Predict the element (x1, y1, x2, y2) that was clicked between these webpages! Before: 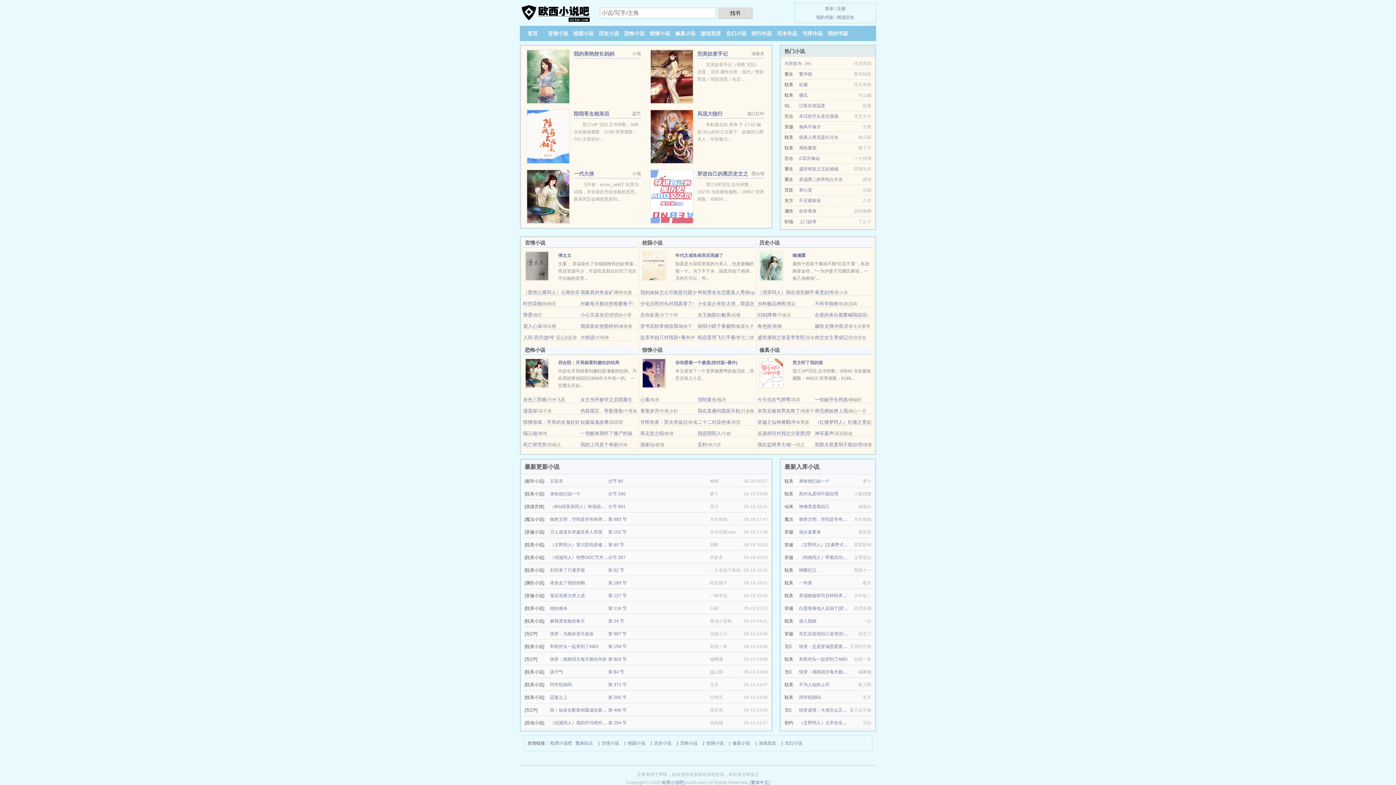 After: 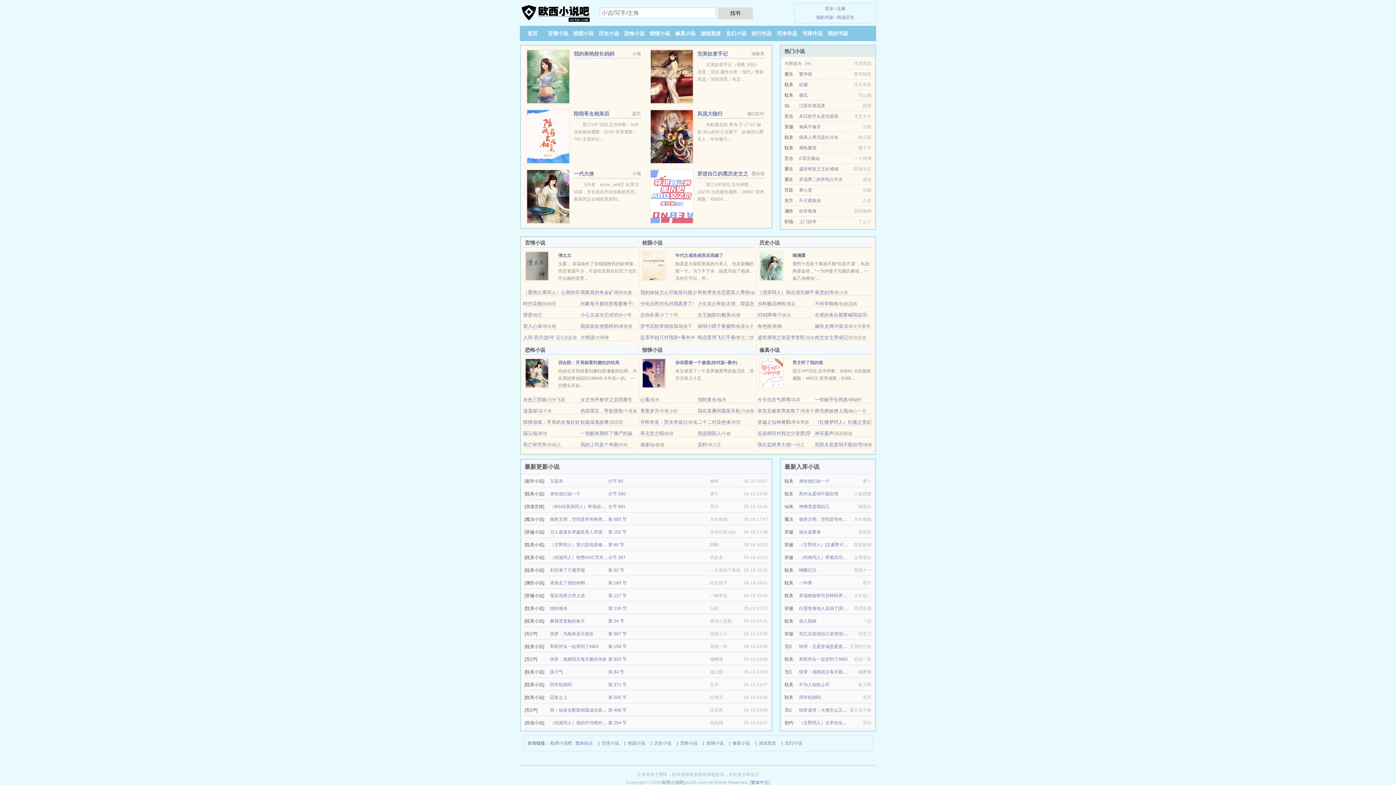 Action: label: 江医生很温柔 bbox: (799, 103, 825, 108)